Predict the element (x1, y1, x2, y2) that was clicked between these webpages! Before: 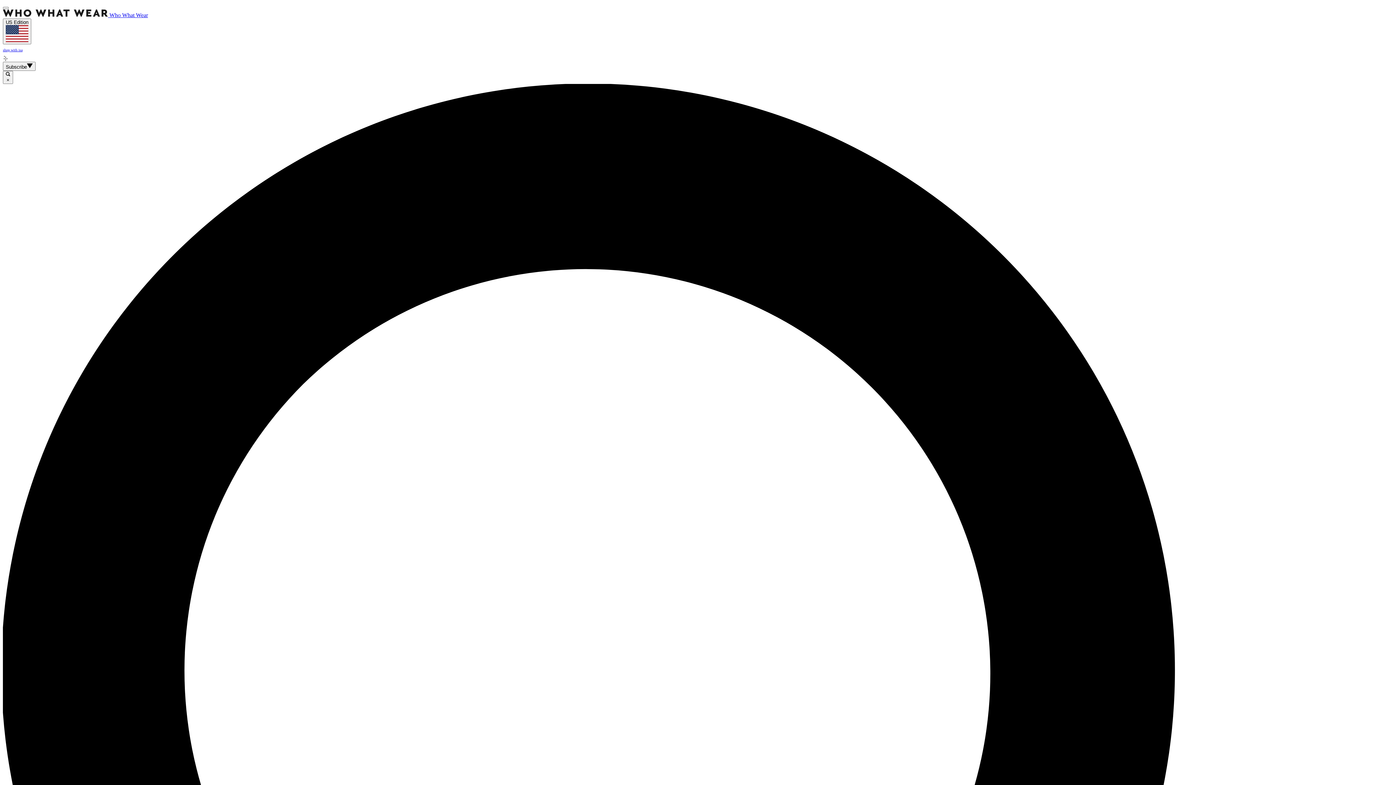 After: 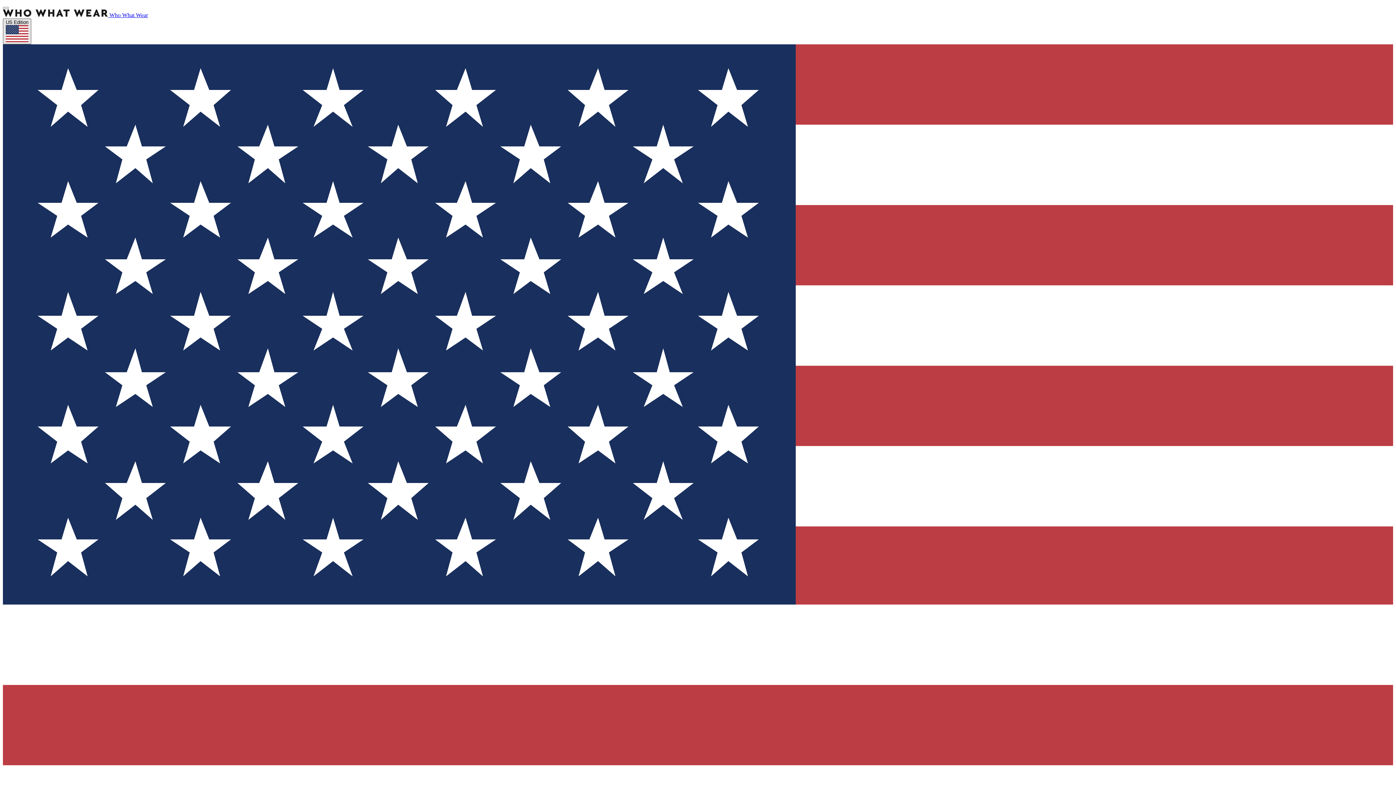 Action: label: US Edition bbox: (2, 18, 31, 44)